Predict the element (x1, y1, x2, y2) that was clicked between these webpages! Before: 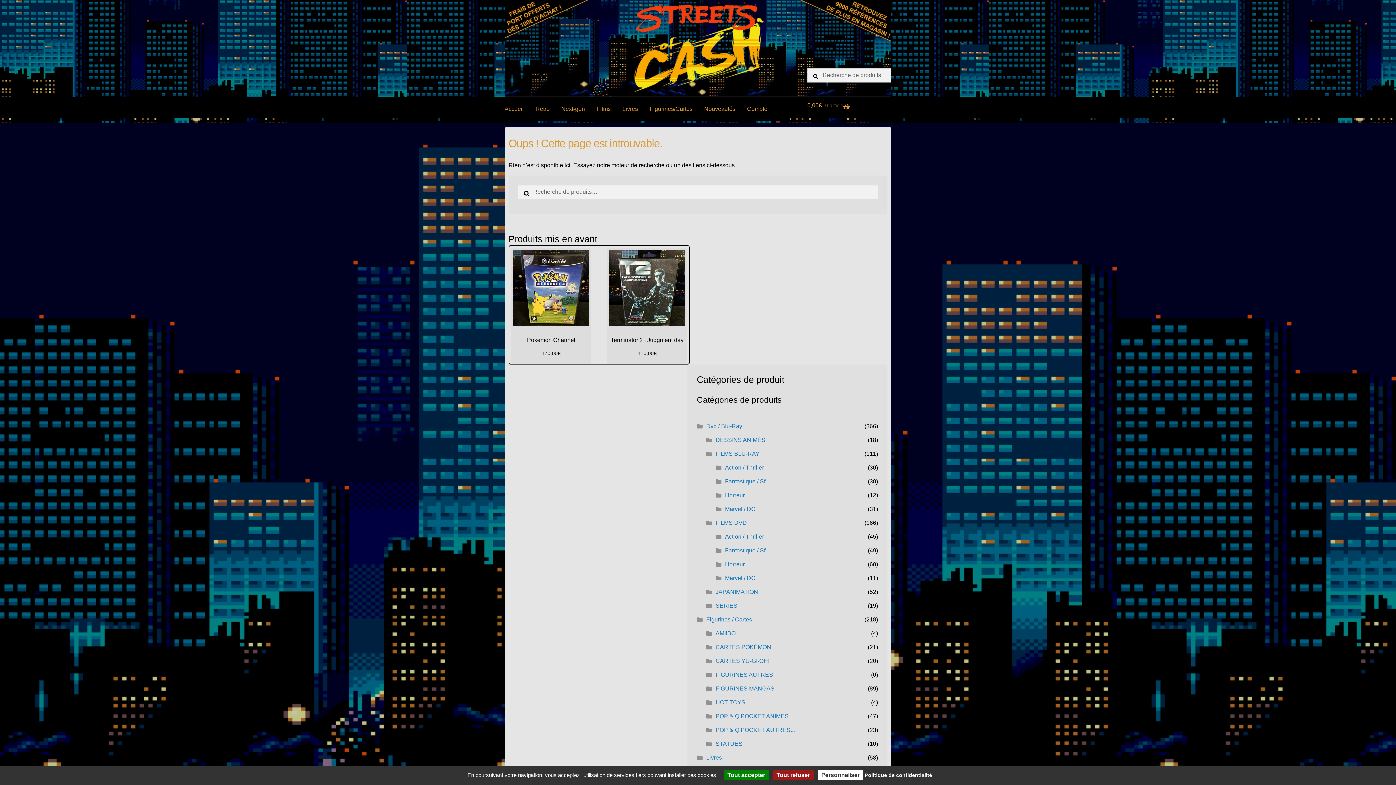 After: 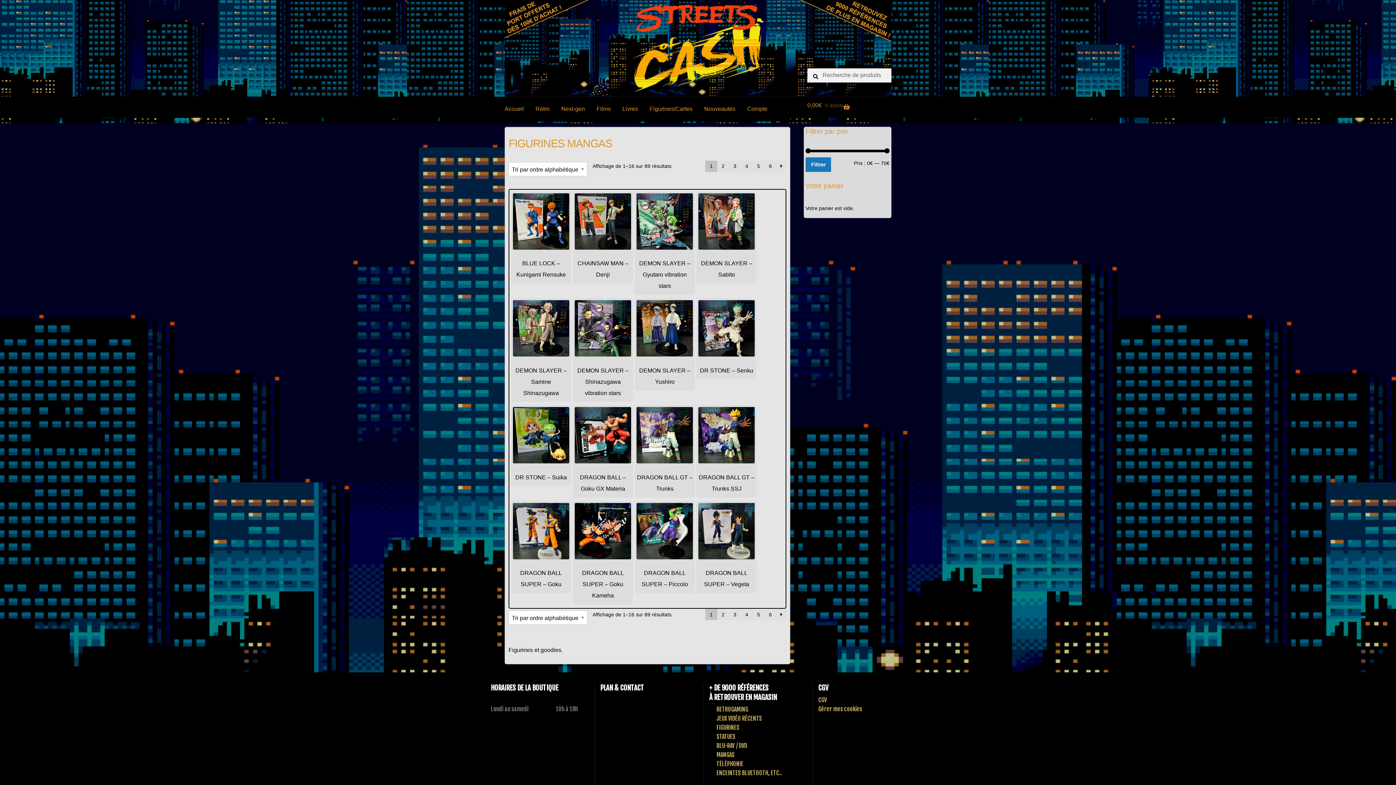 Action: bbox: (715, 685, 774, 691) label: FIGURINES MANGAS